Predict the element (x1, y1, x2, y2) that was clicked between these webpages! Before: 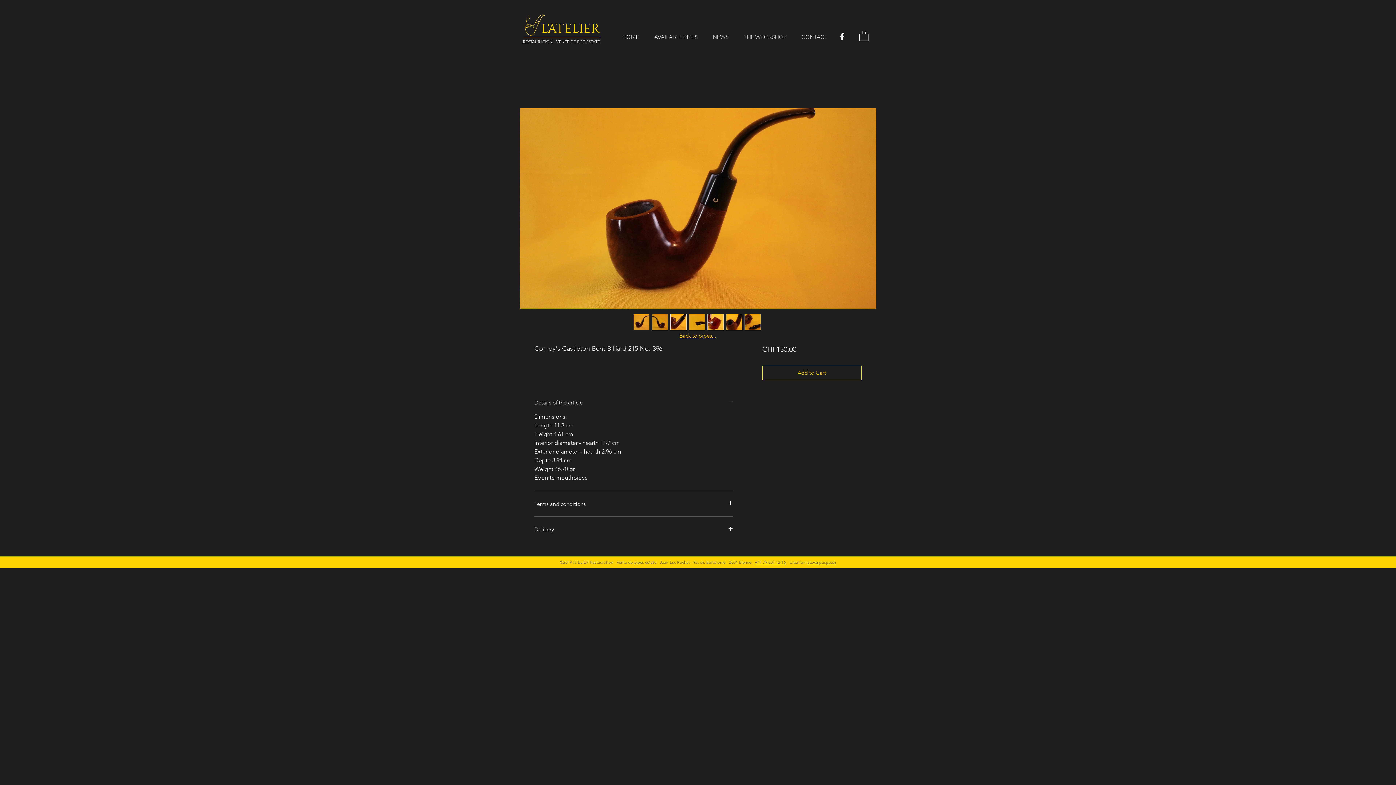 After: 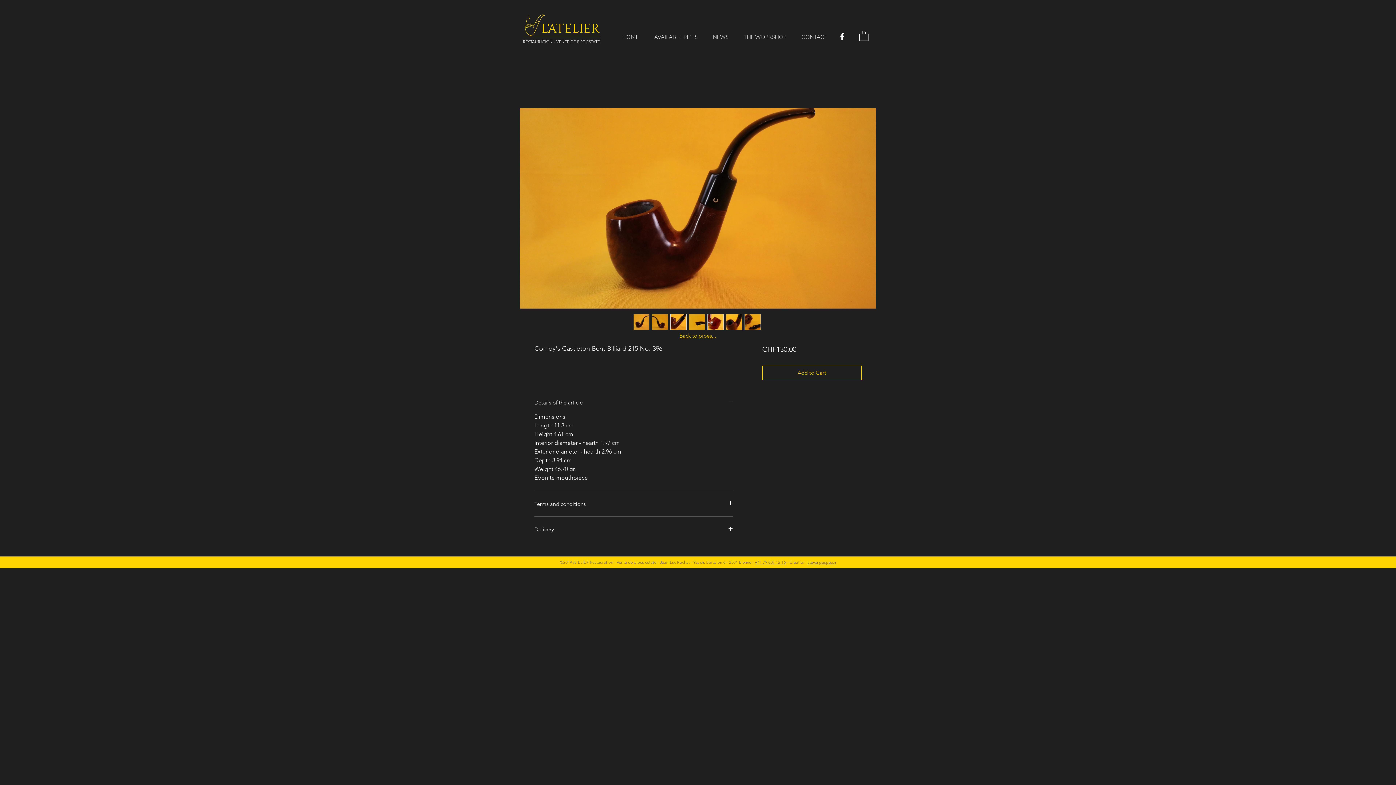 Action: bbox: (837, 32, 846, 41) label: White Facebook Icon